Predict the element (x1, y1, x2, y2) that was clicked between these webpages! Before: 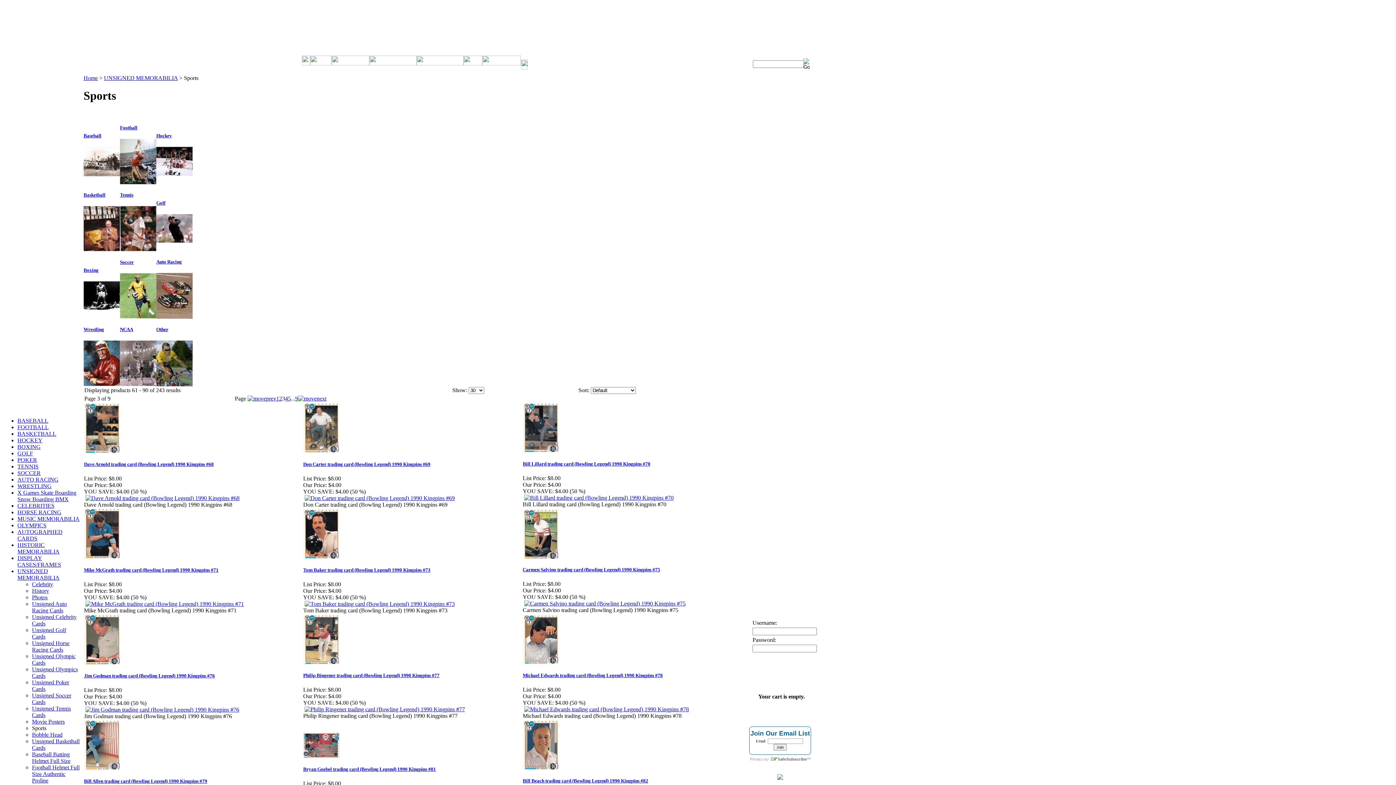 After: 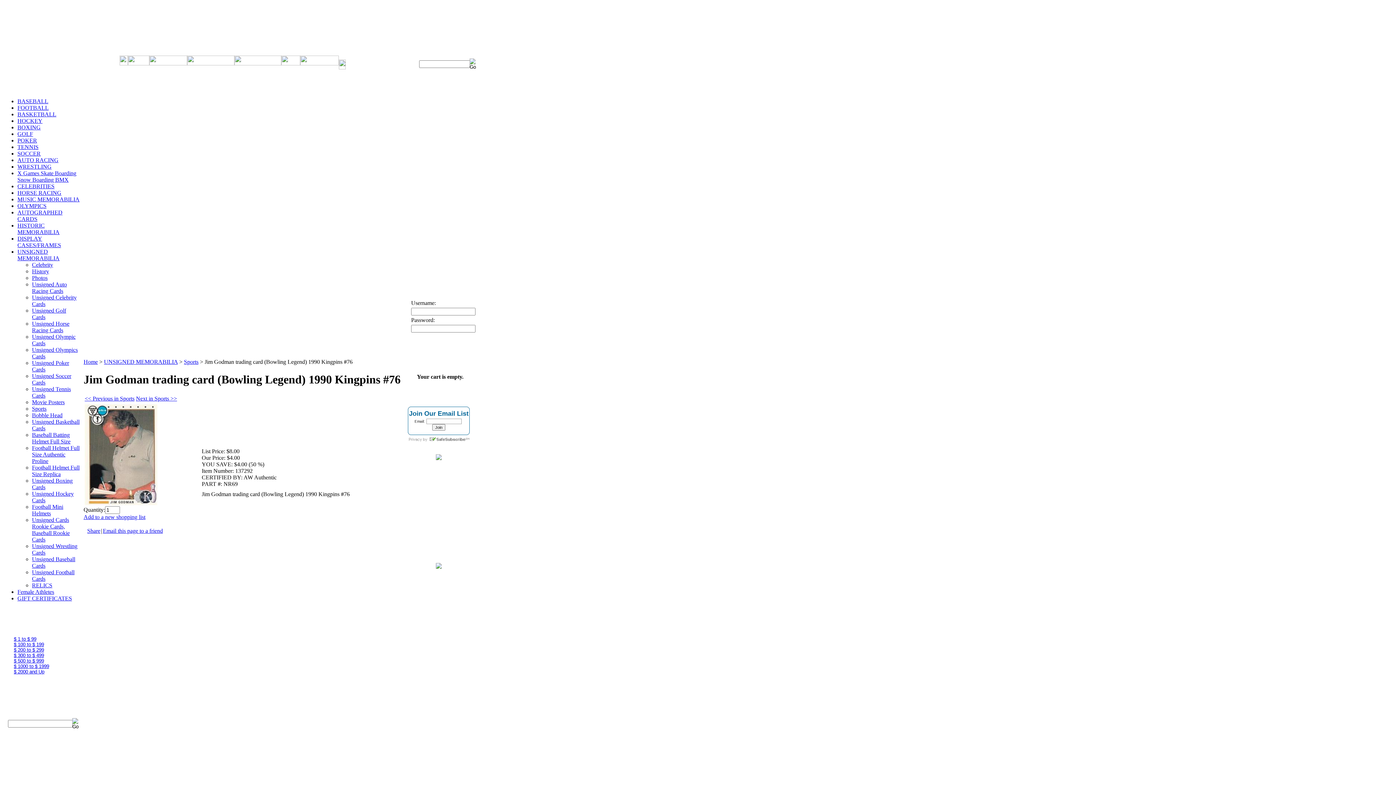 Action: bbox: (84, 673, 214, 678) label: Jim Godman trading card (Bowling Legend) 1990 Kingpins #76